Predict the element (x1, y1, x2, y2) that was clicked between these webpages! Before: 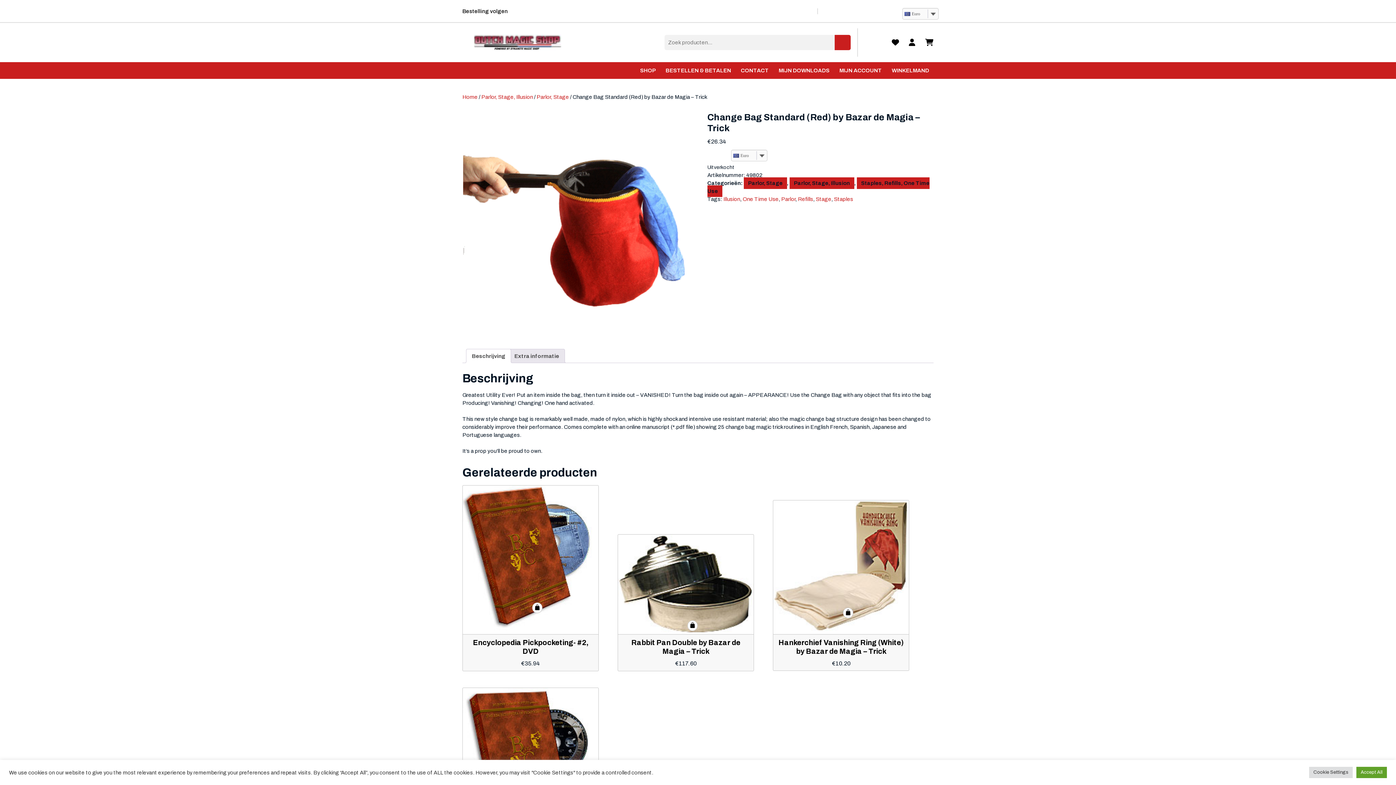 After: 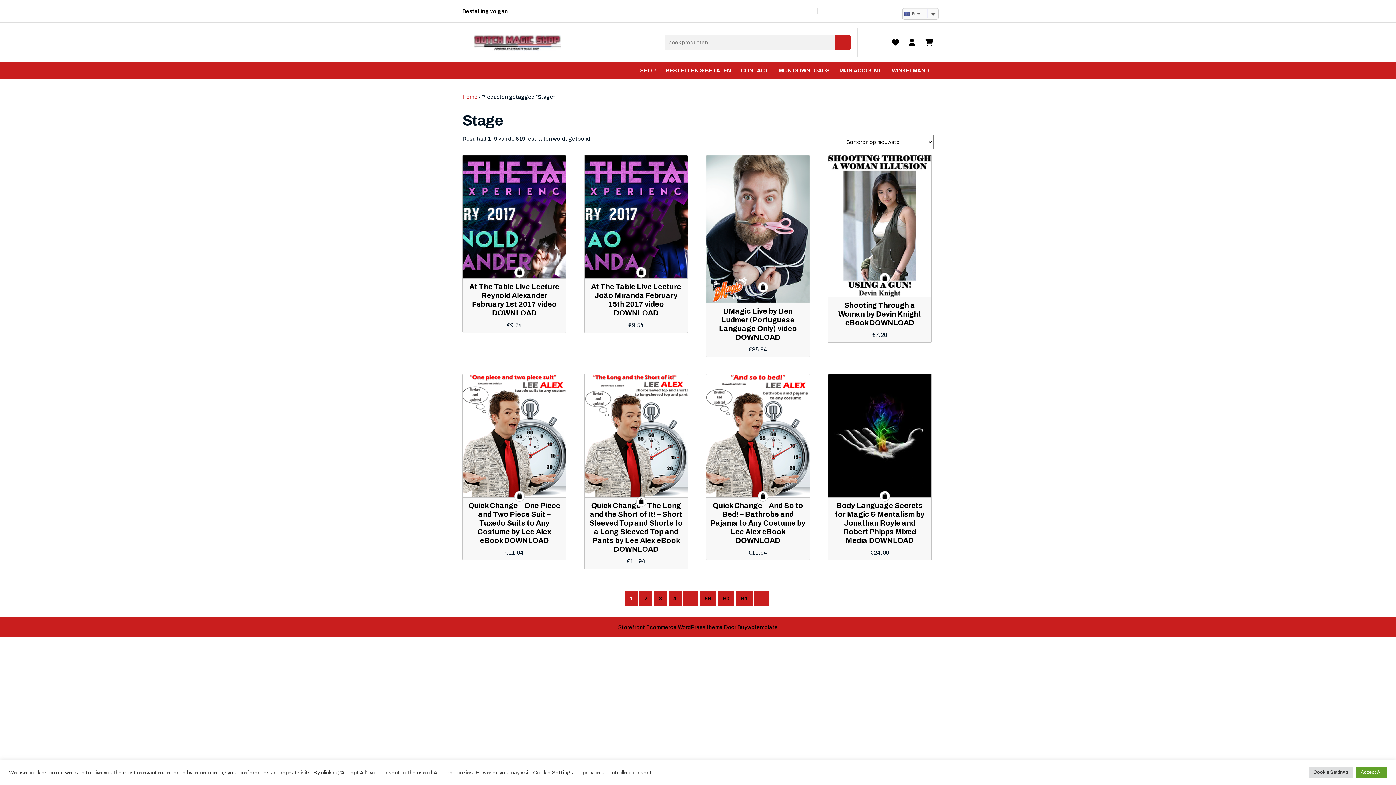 Action: label: Stage bbox: (815, 196, 831, 202)